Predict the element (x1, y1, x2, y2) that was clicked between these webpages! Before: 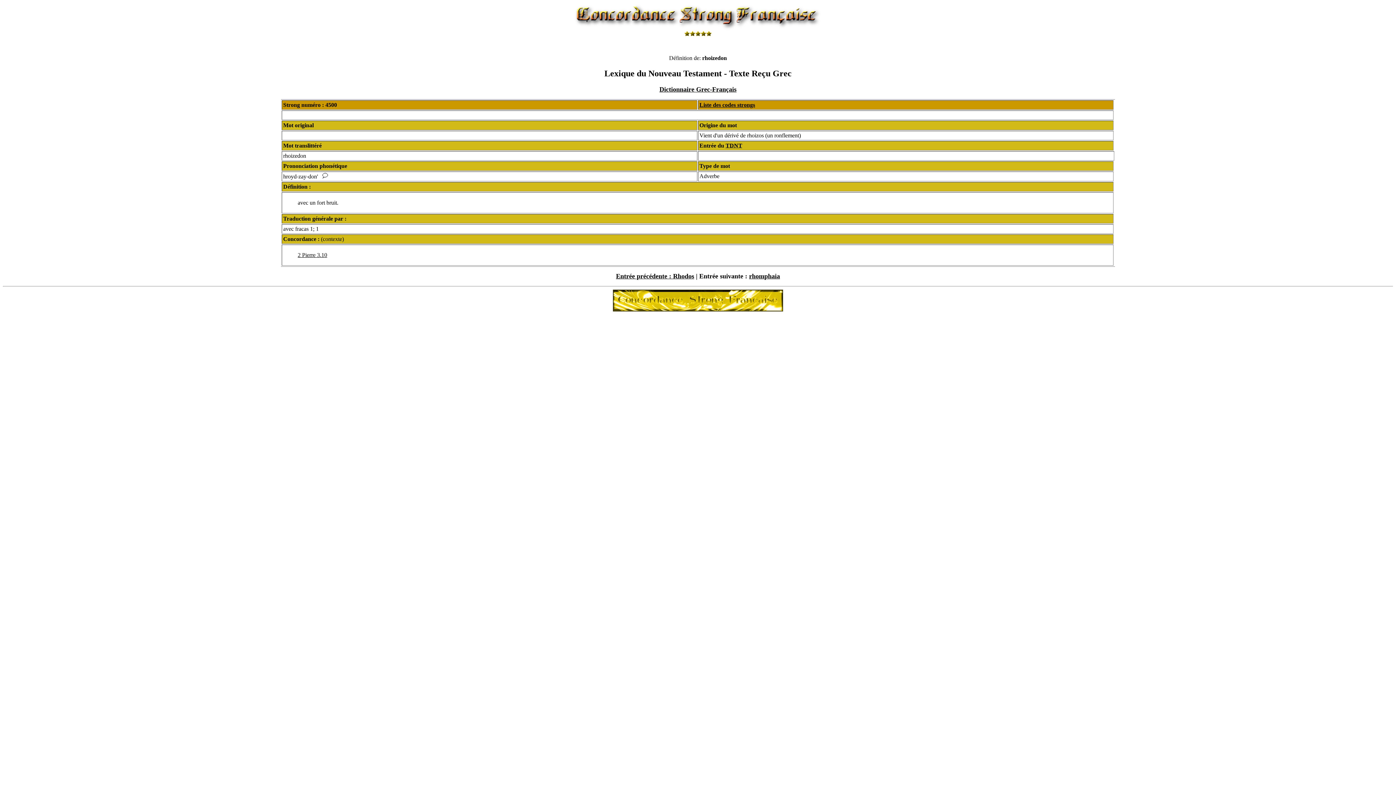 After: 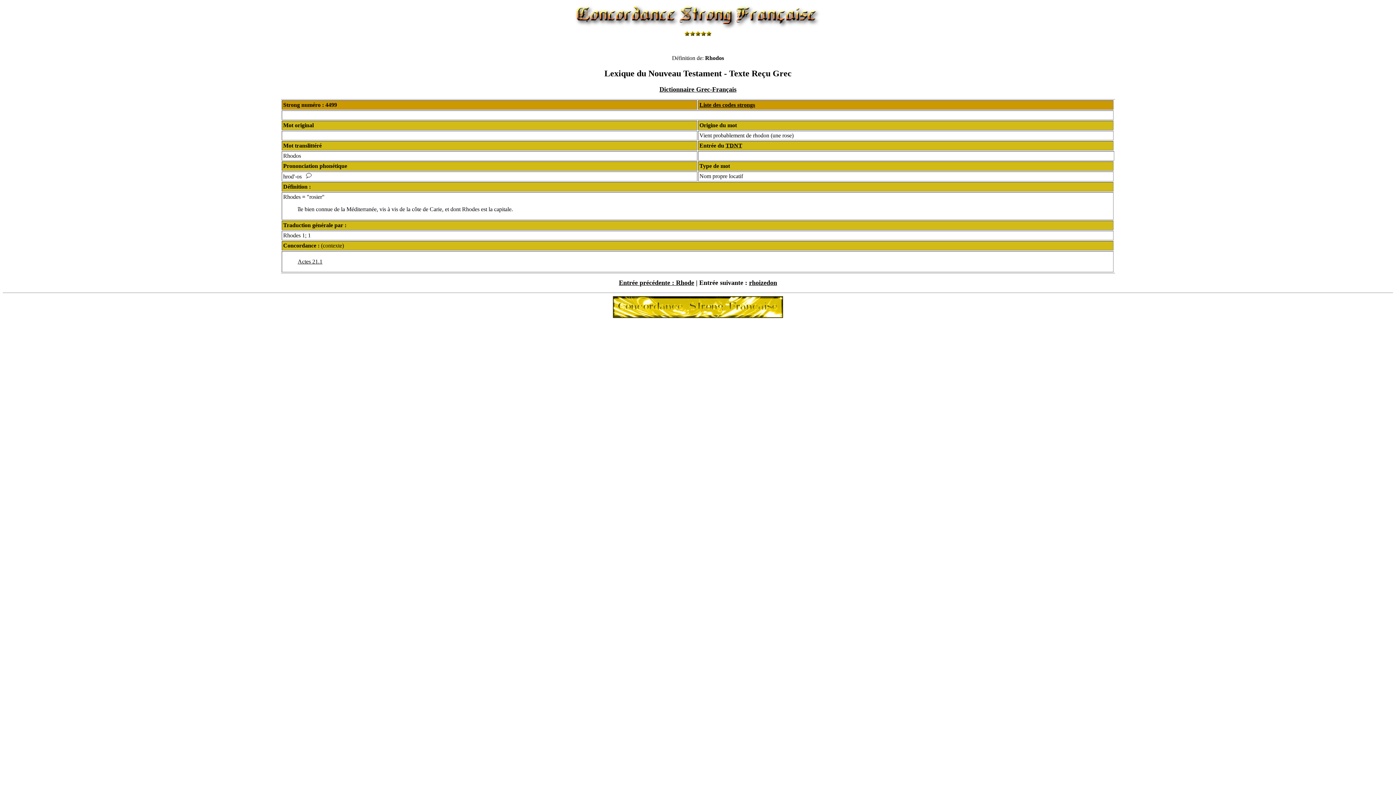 Action: label: Rhodos bbox: (673, 272, 694, 279)